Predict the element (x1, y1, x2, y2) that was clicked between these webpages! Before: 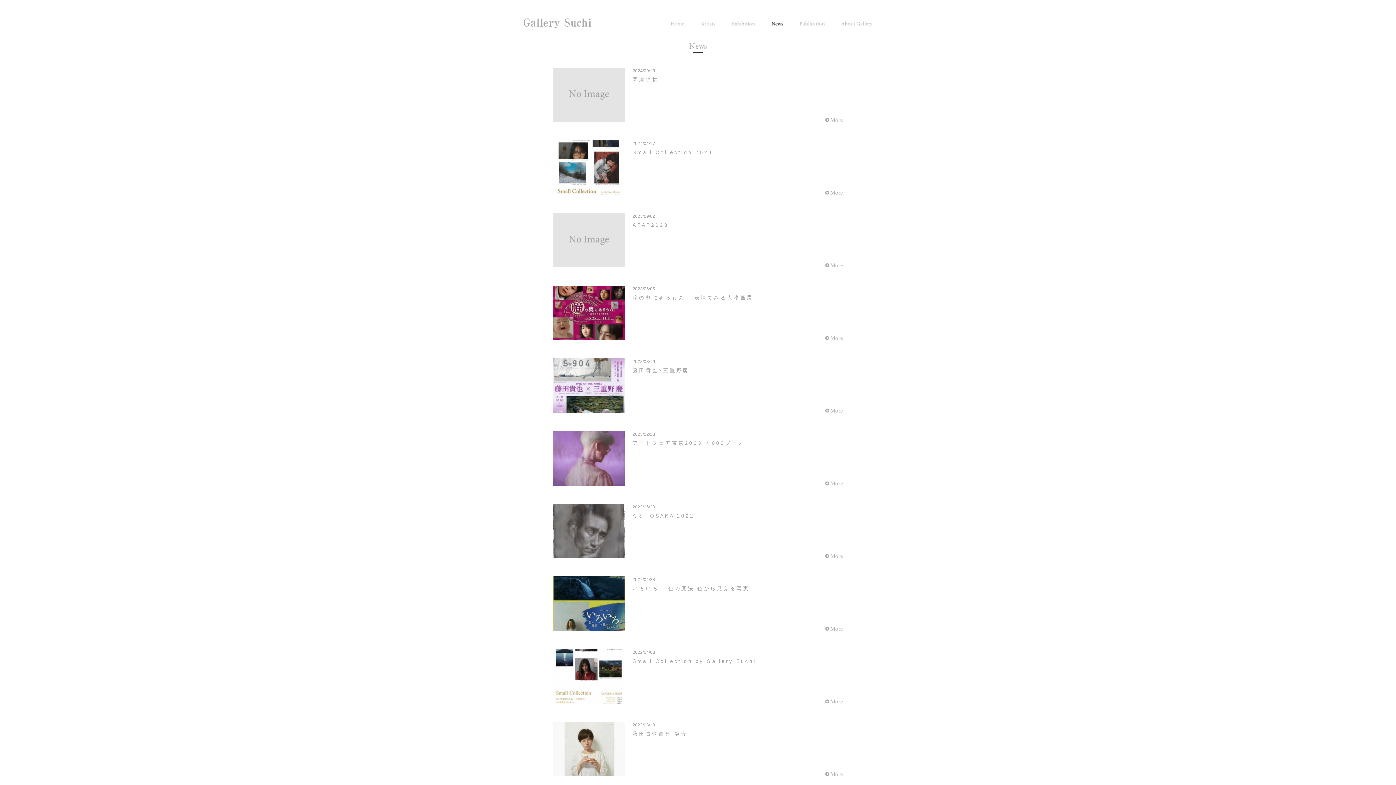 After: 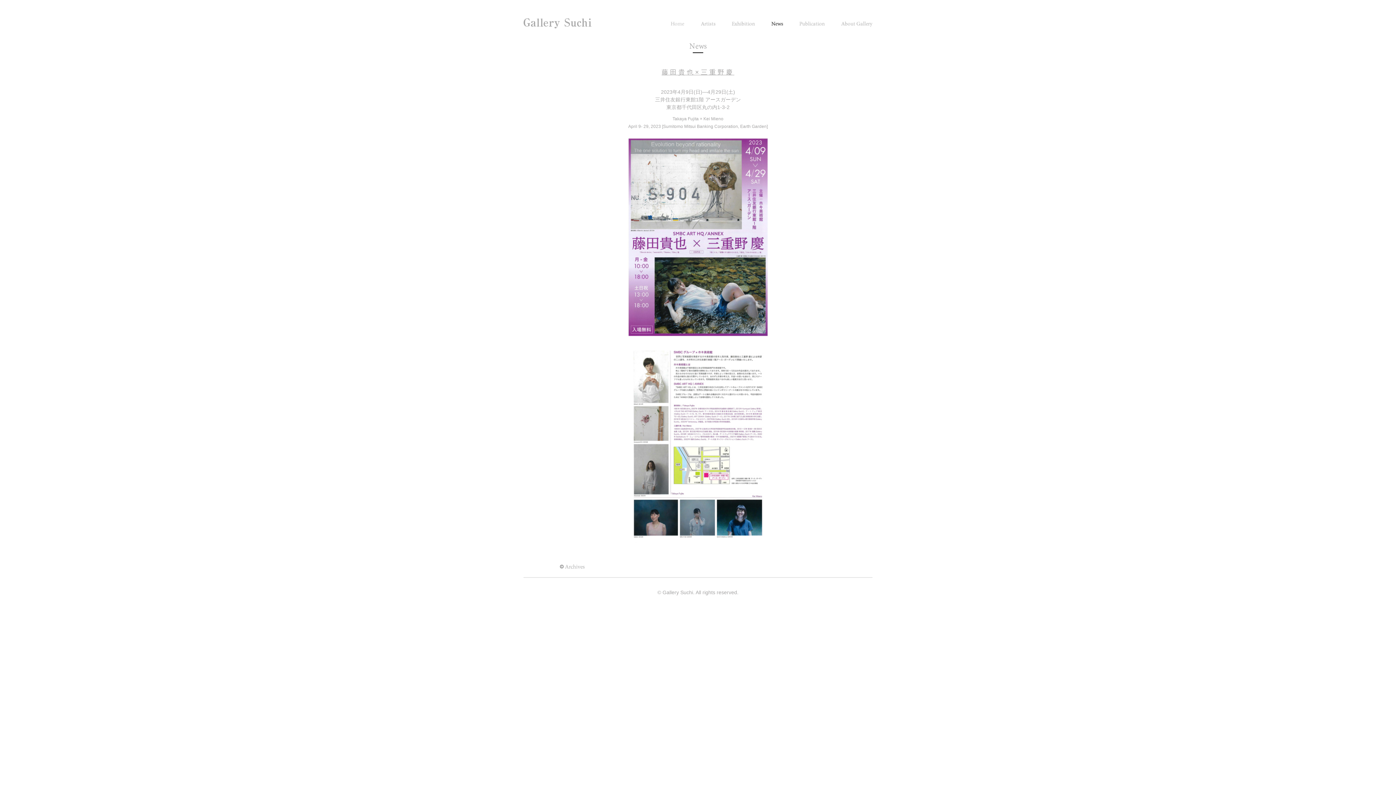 Action: label: 藤田貴也×三重野慶 bbox: (632, 367, 689, 373)